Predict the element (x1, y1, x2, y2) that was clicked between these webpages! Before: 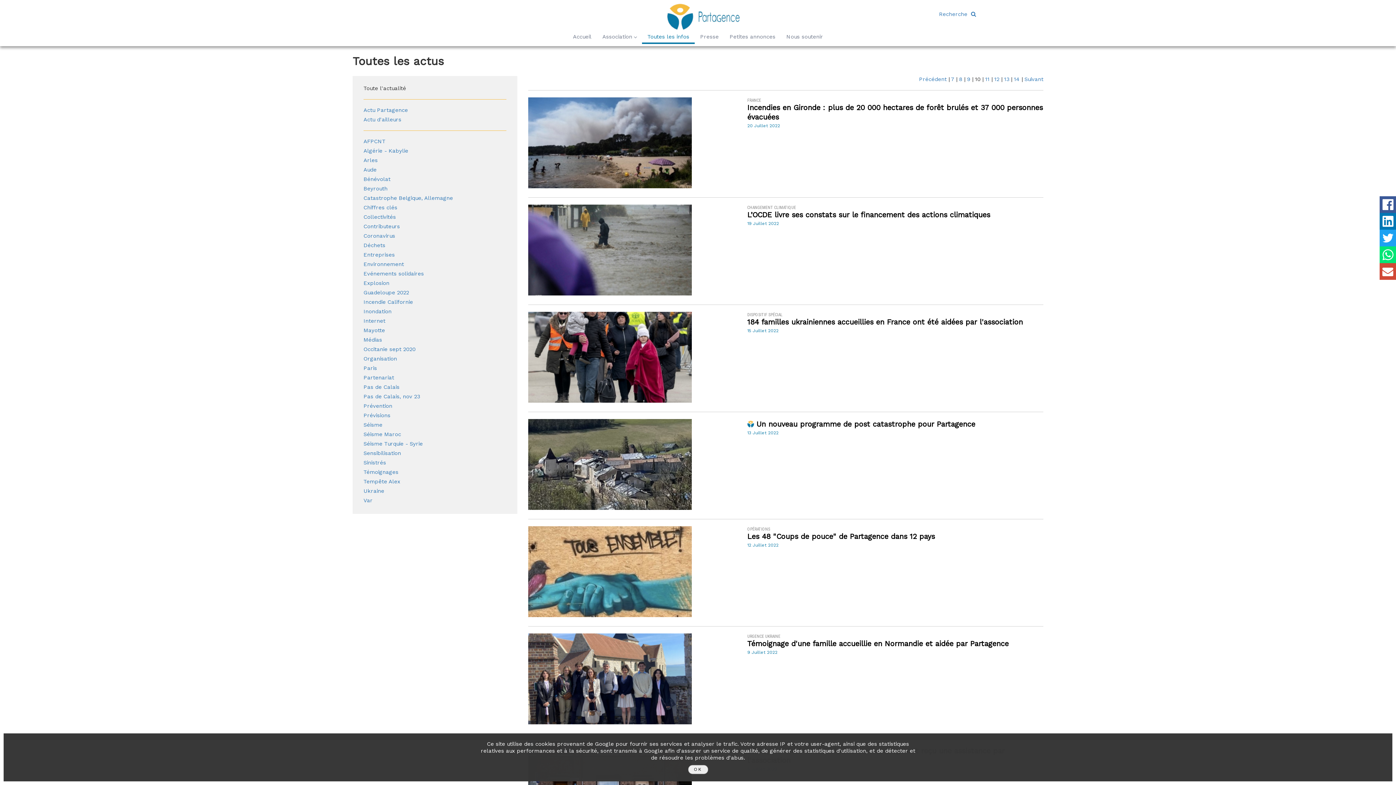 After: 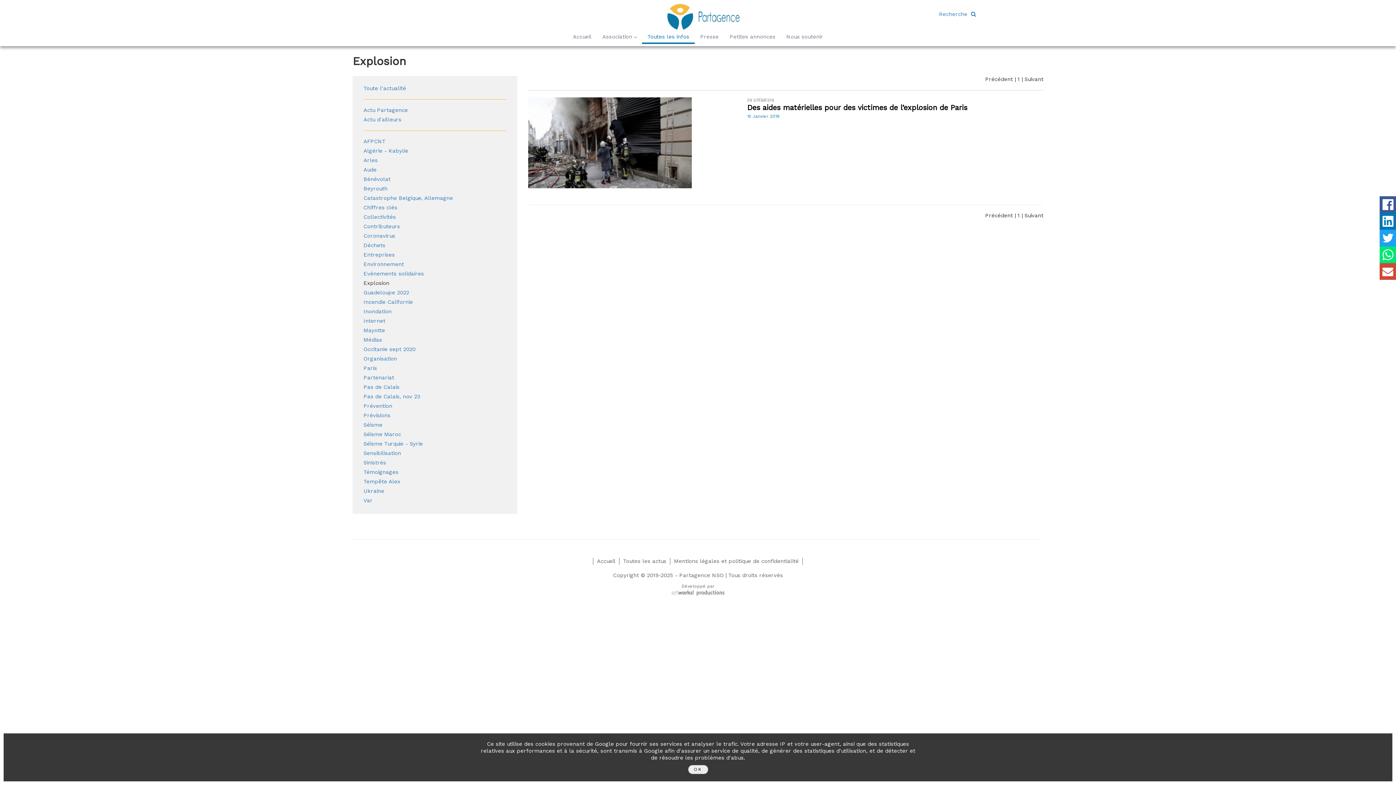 Action: bbox: (363, 280, 506, 286) label: Explosion